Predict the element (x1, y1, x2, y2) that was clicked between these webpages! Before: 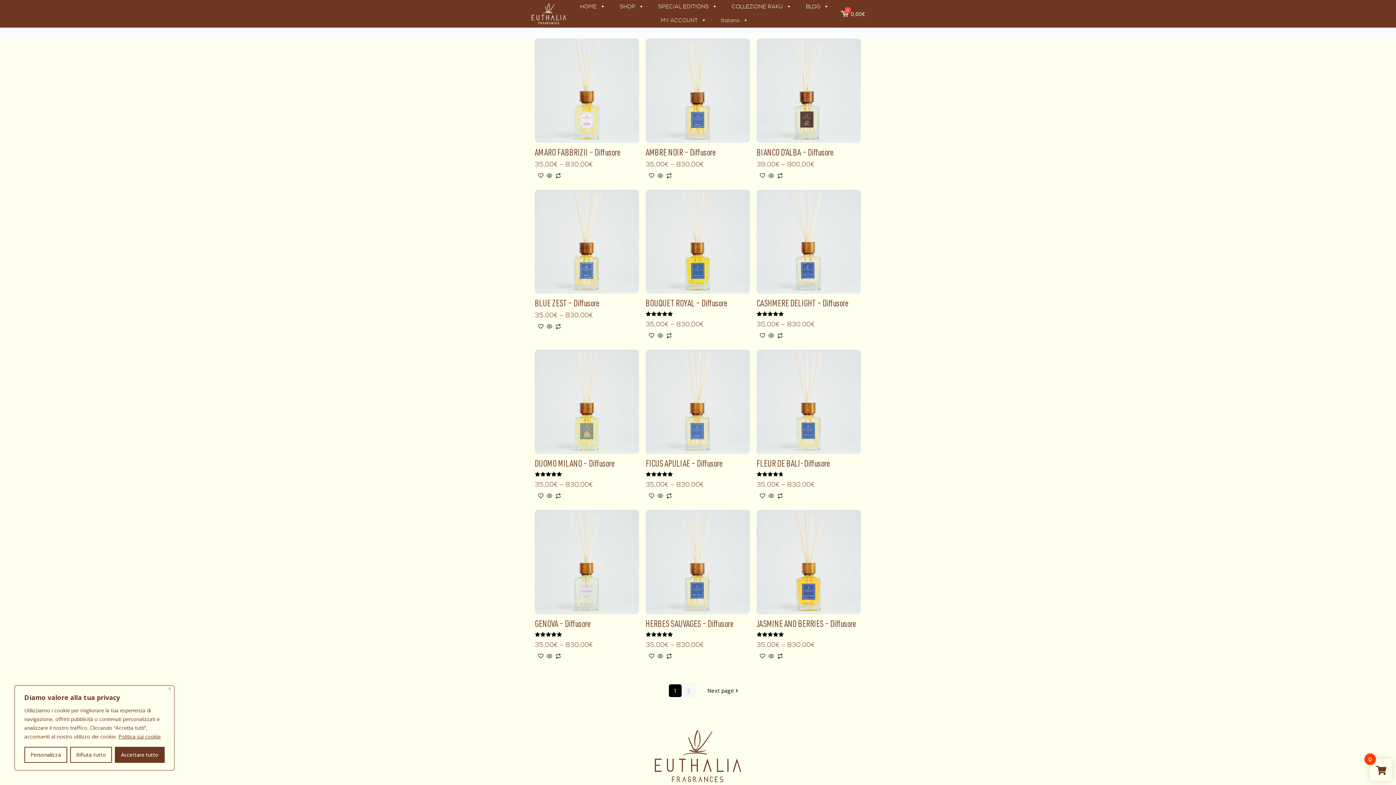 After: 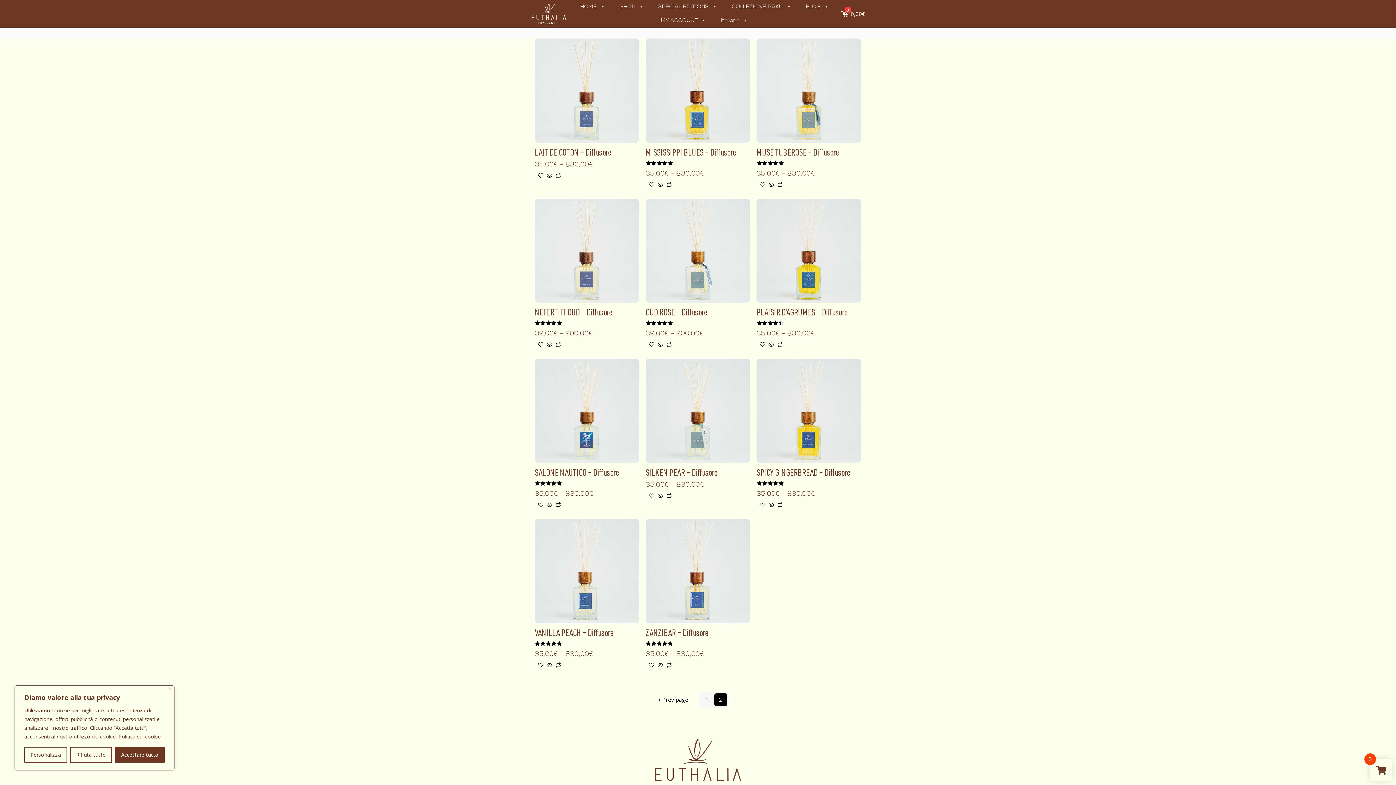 Action: label: Next page bbox: (707, 683, 739, 698)